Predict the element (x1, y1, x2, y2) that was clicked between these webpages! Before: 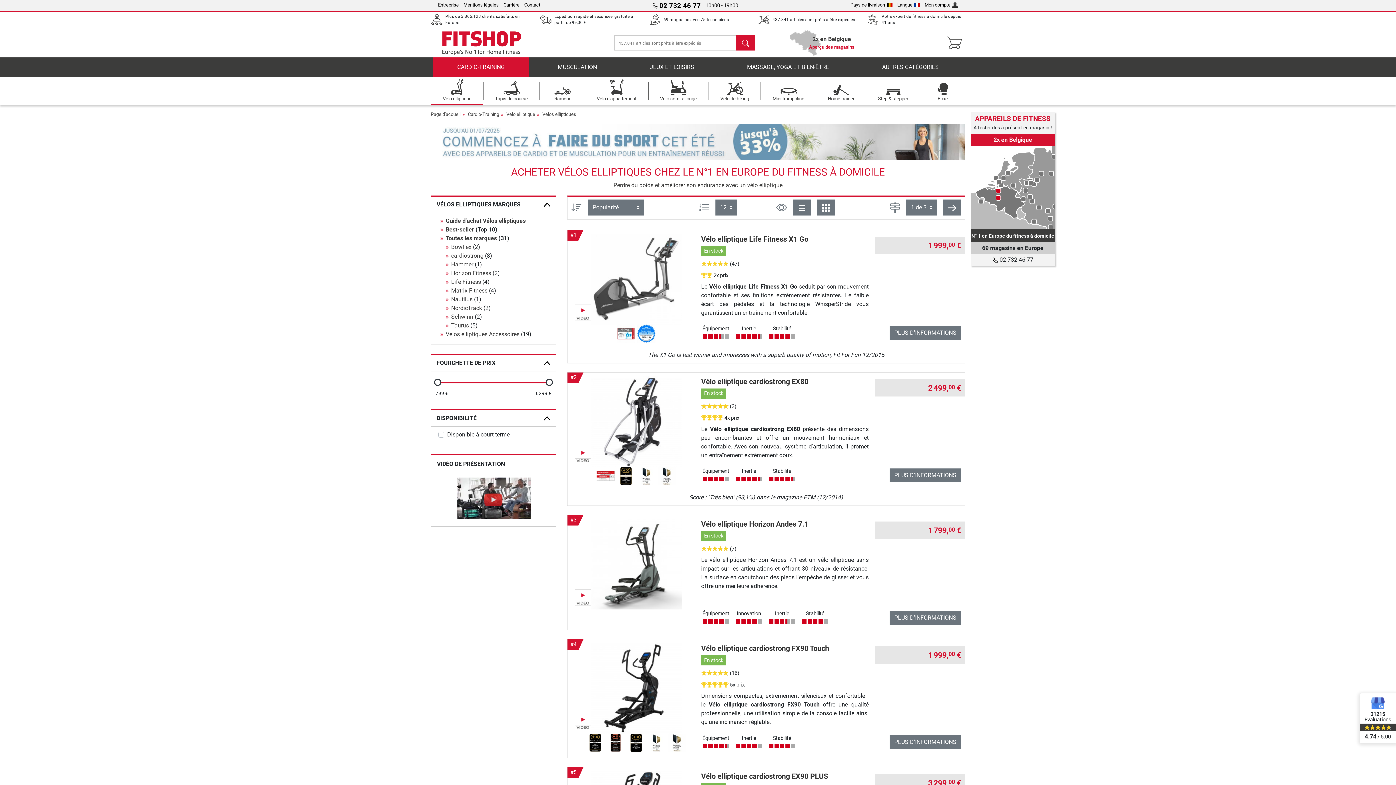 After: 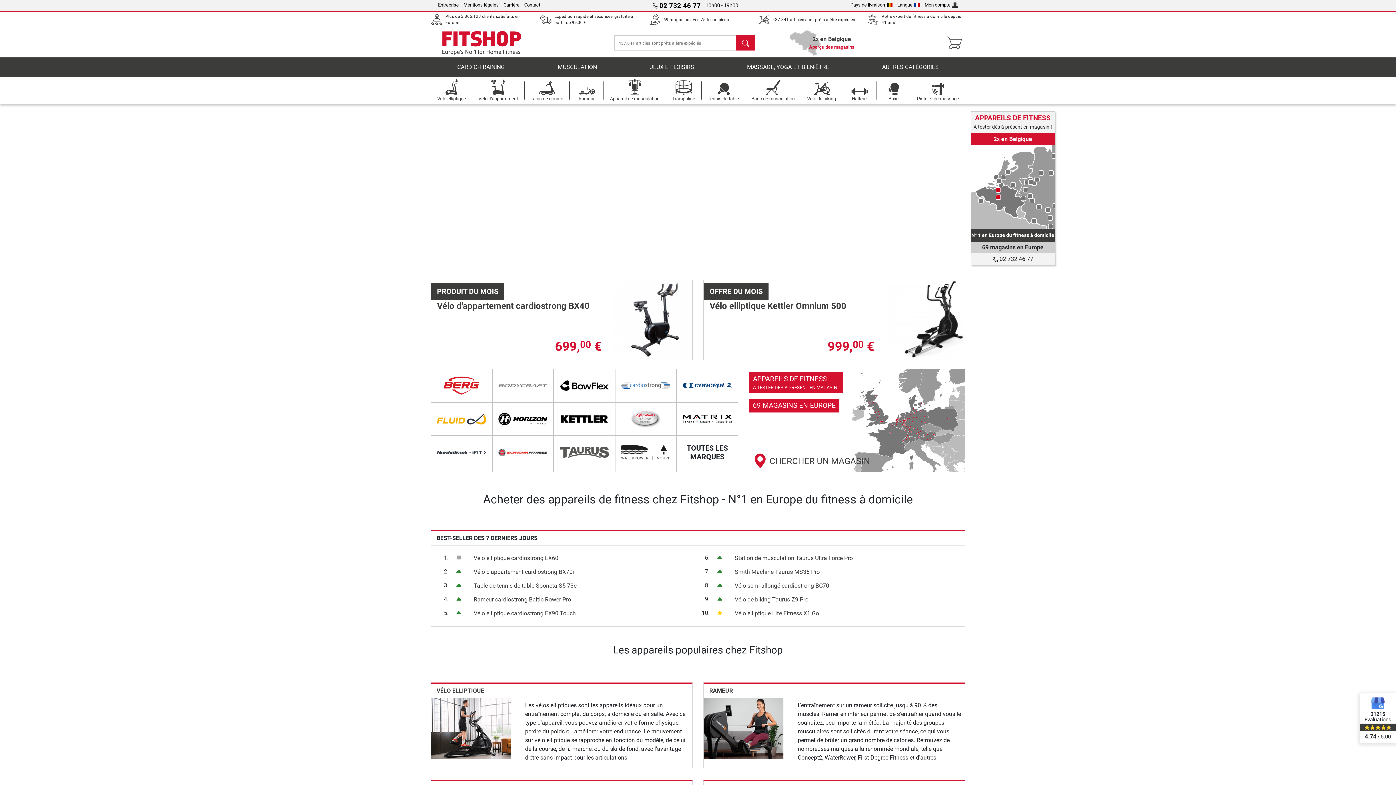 Action: label: Page d'accueil bbox: (430, 108, 460, 120)